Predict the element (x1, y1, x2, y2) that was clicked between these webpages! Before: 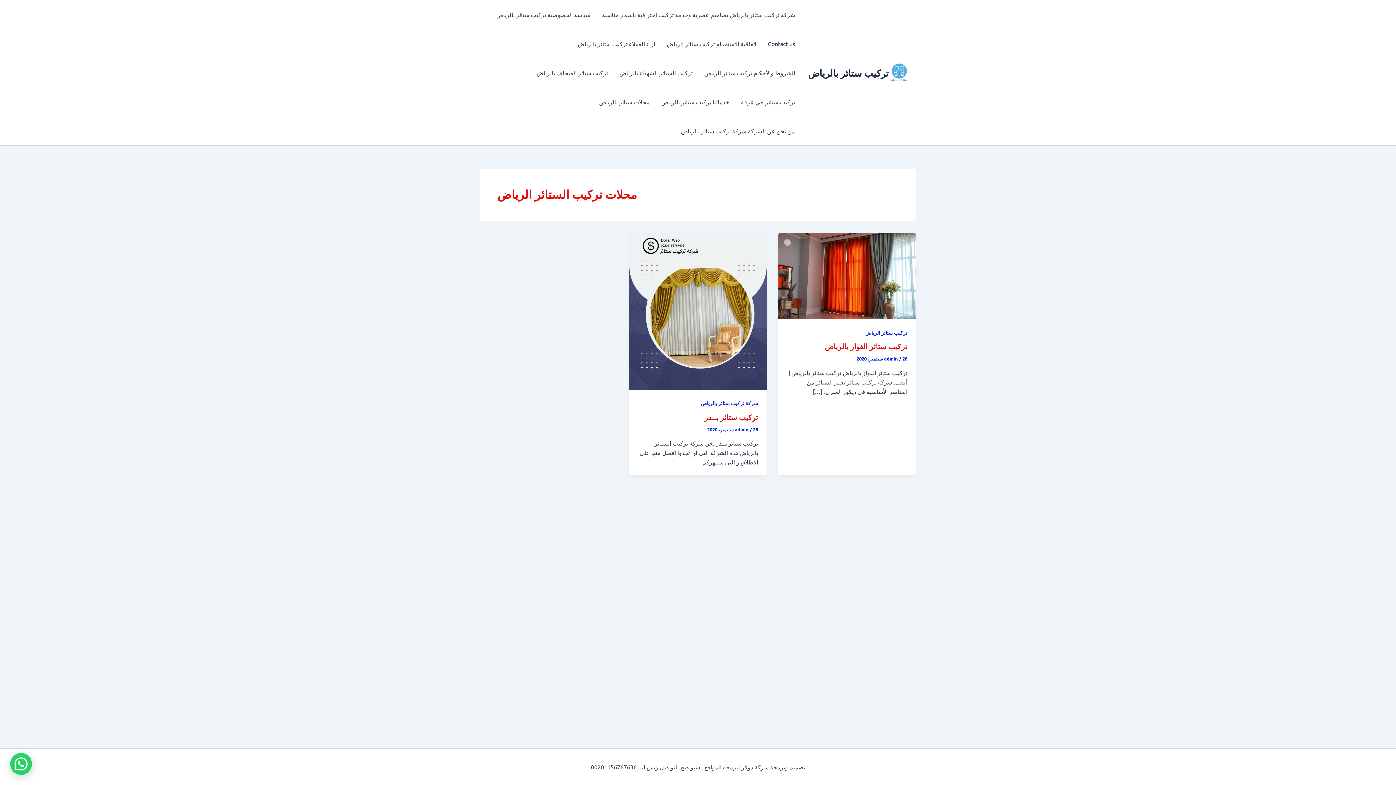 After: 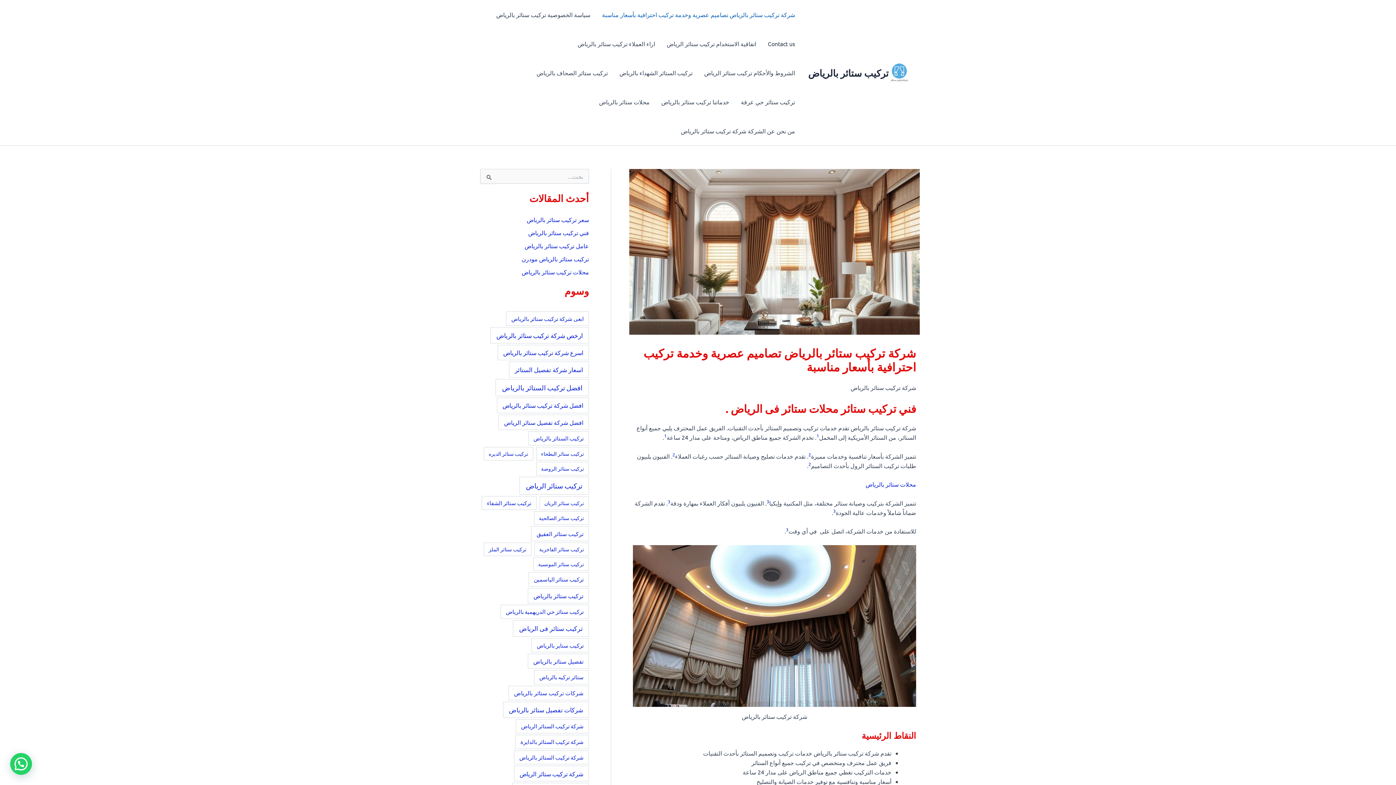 Action: bbox: (596, 0, 801, 29) label: شركة تركيب ستائر بالرياض تصاميم عصرية وخدمة تركيب احترافية بأسعار مناسبة